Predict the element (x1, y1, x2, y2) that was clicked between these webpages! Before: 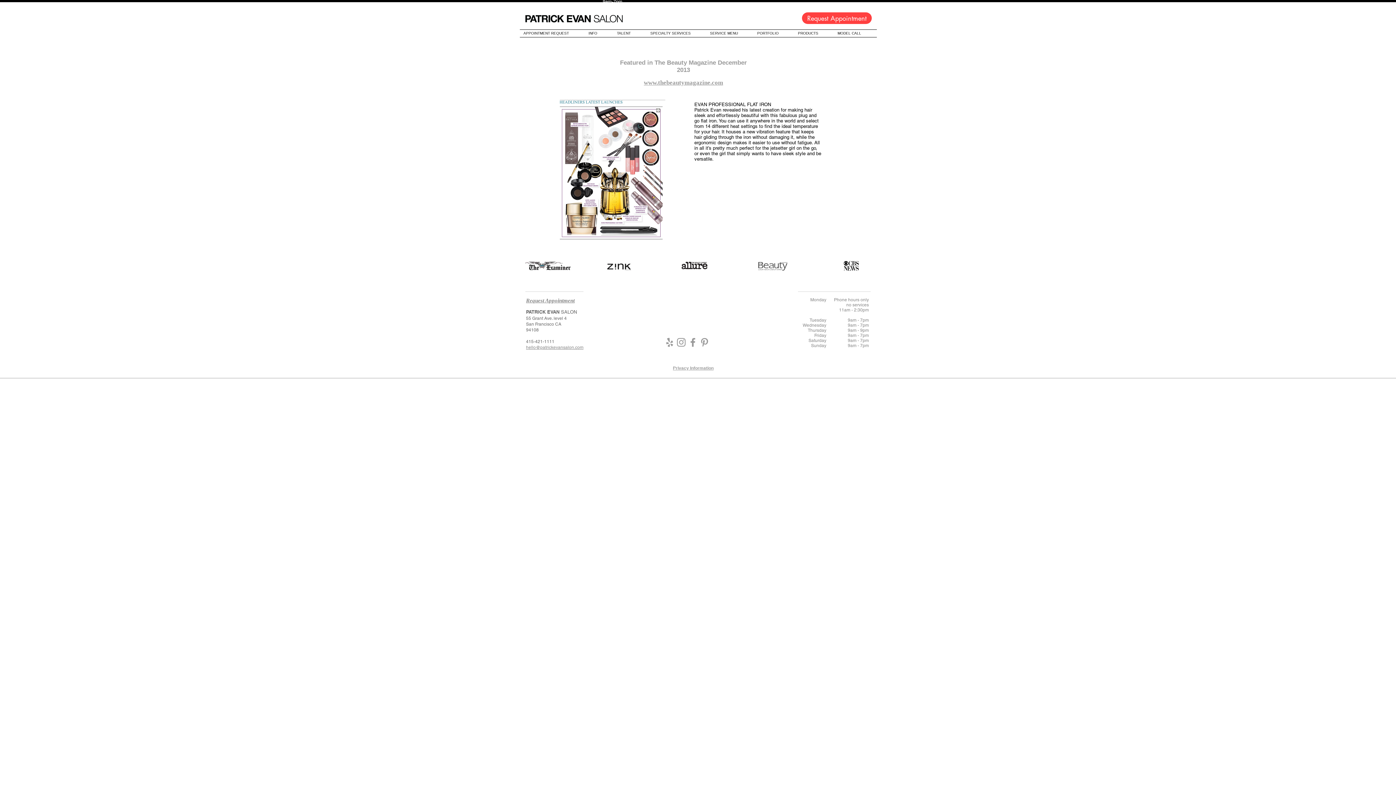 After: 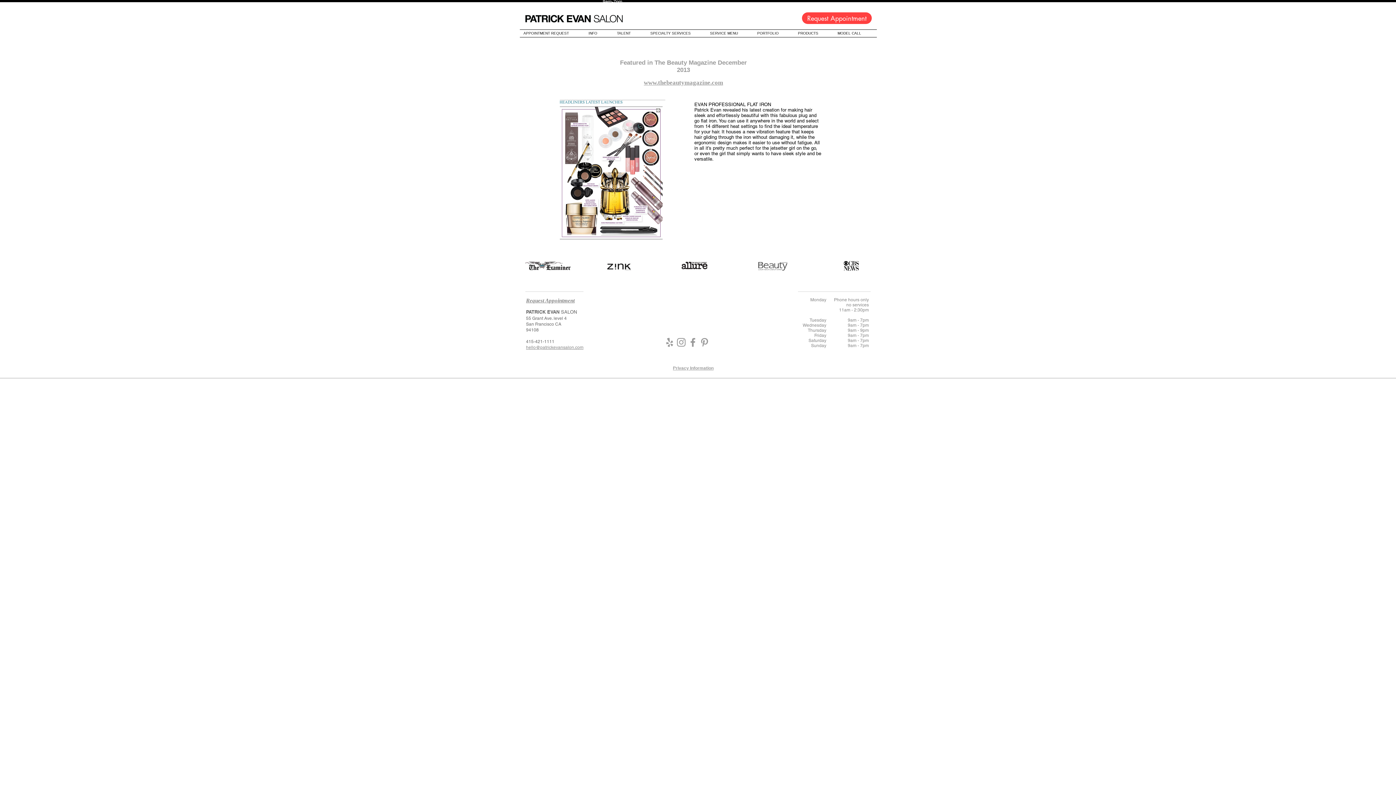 Action: bbox: (526, 345, 583, 350) label: ​hello@patrickevansalon.com